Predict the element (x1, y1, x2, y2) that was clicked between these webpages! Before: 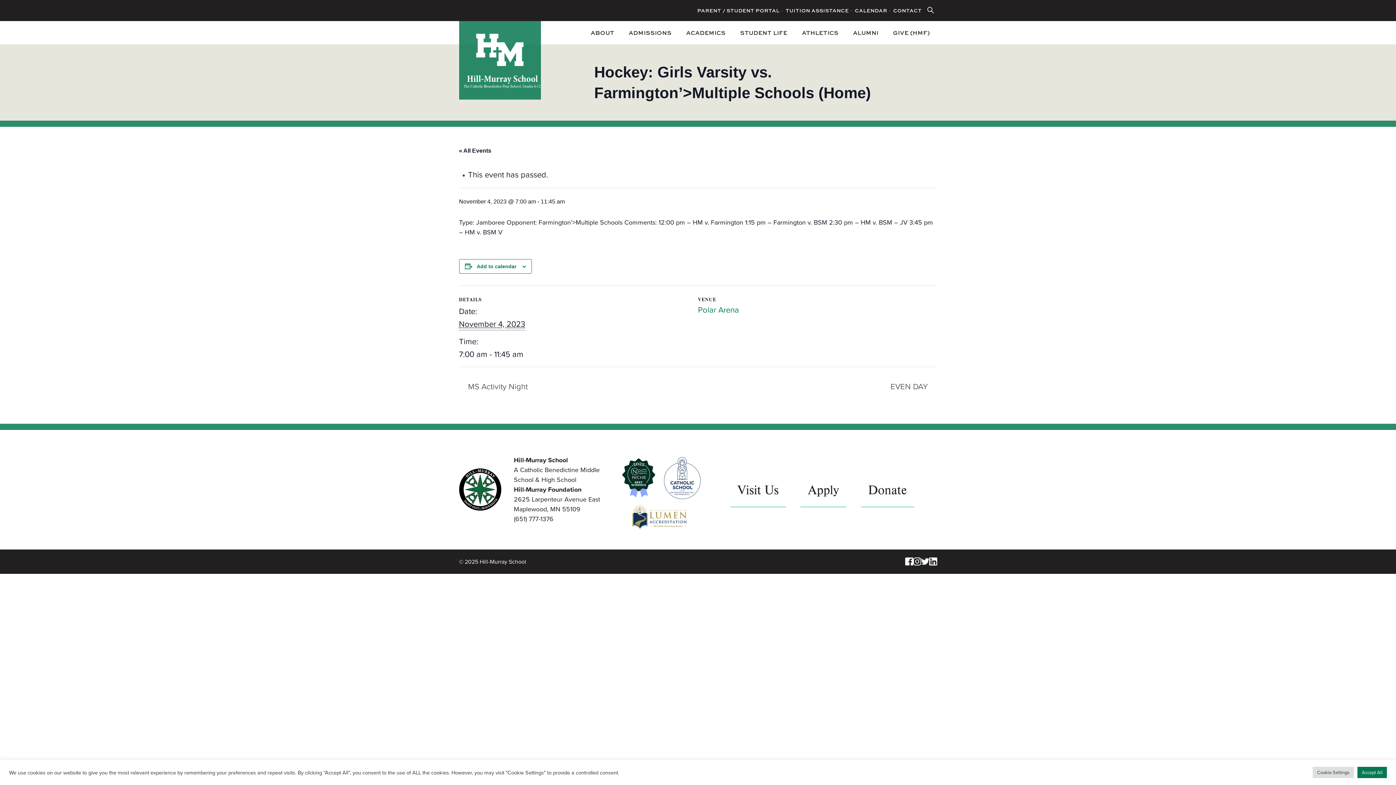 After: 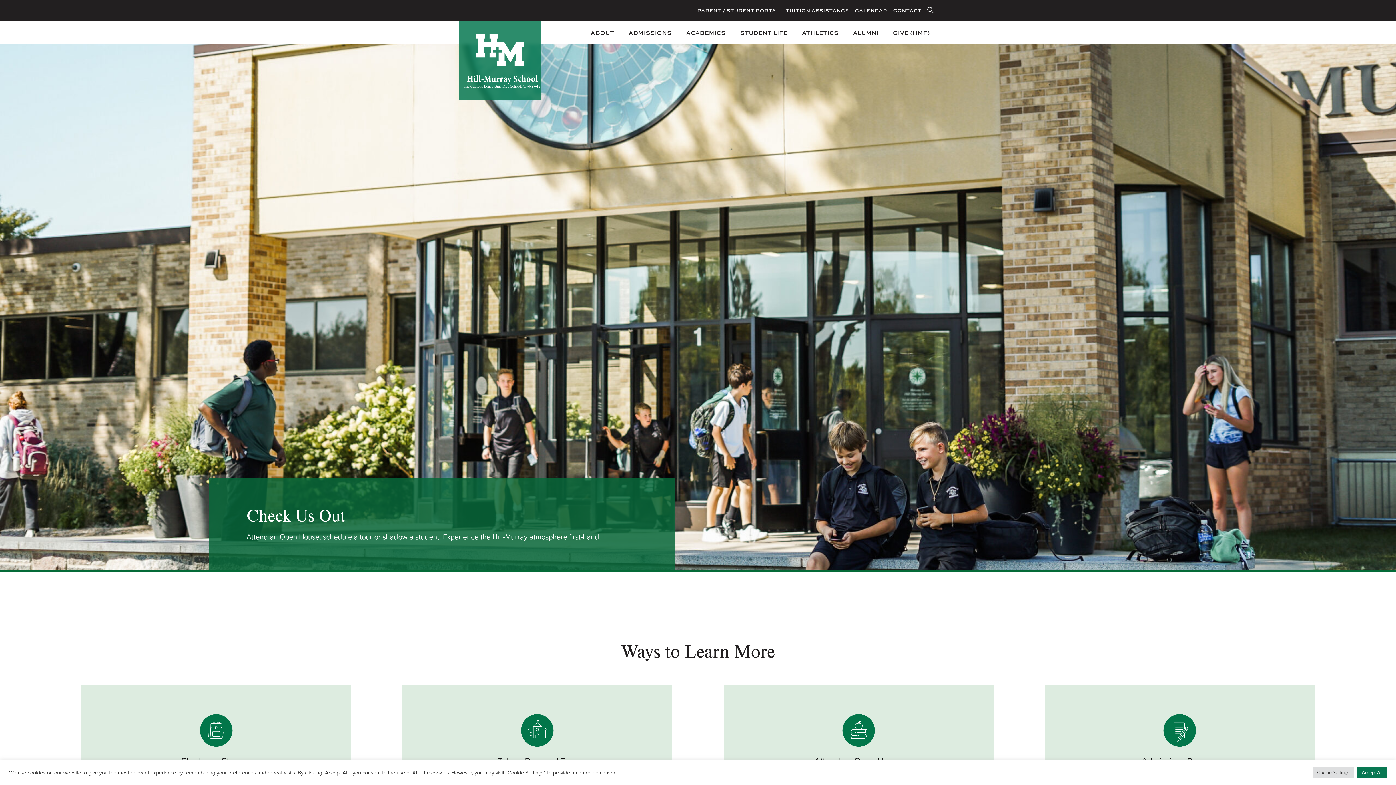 Action: bbox: (730, 472, 786, 506) label: Visit Us